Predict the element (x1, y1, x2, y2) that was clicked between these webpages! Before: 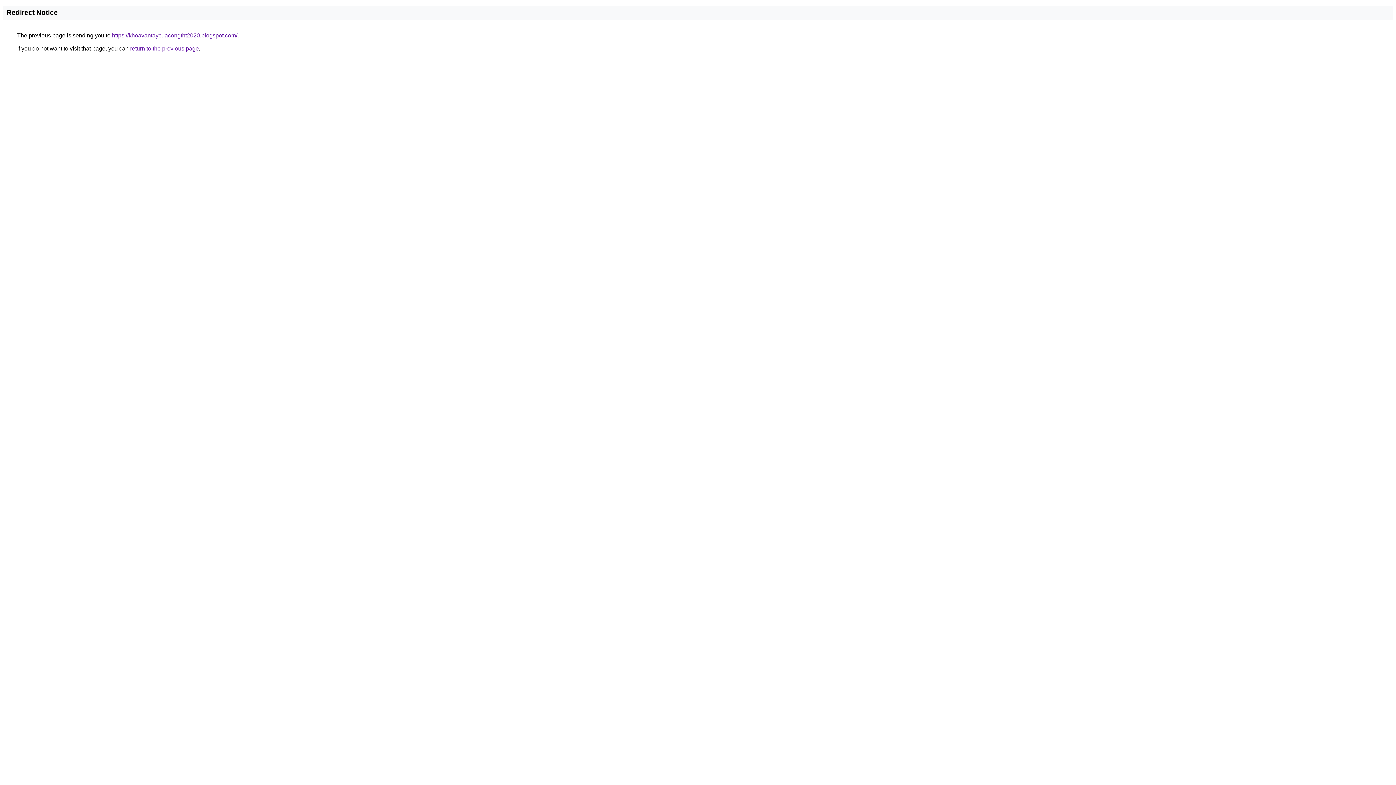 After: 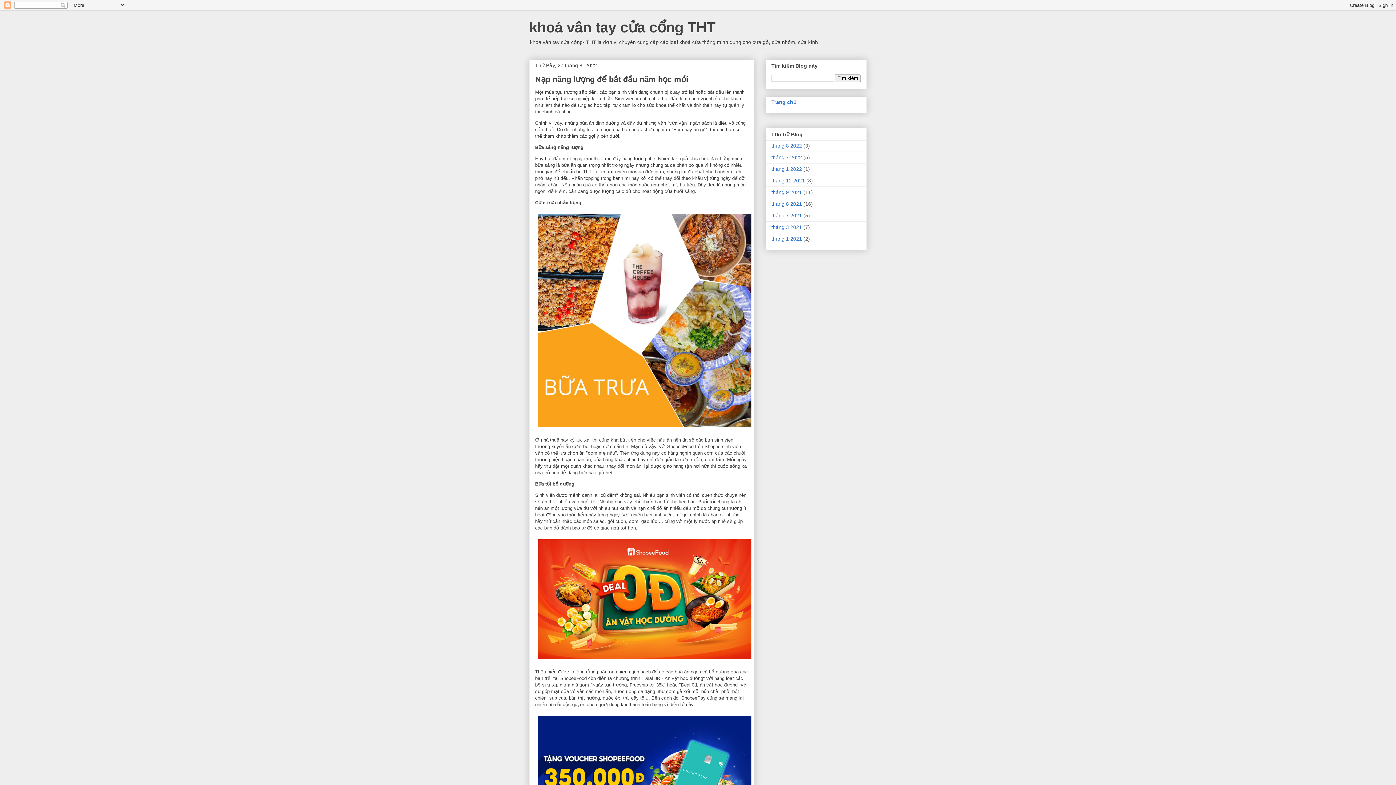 Action: bbox: (112, 32, 237, 38) label: https://khoavantaycuacongtht2020.blogspot.com/